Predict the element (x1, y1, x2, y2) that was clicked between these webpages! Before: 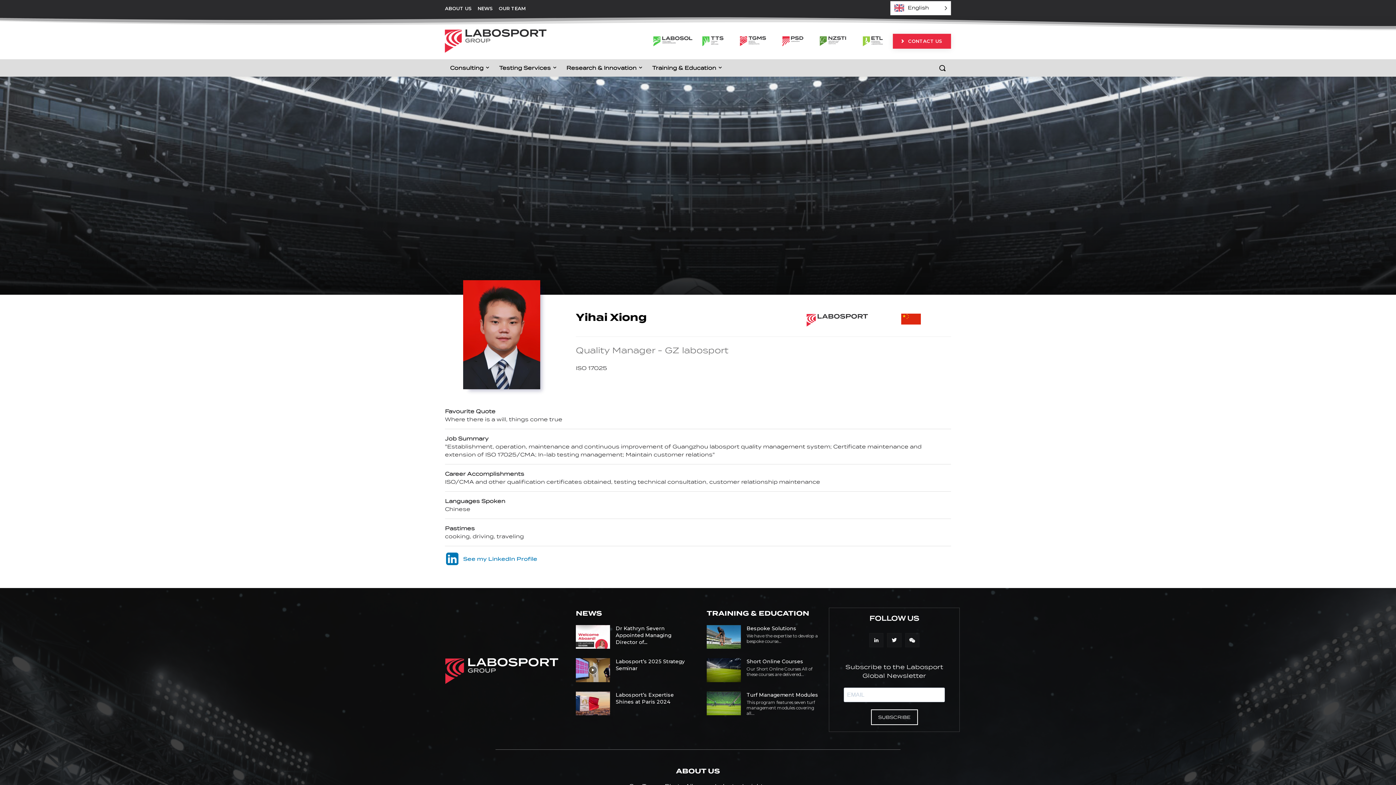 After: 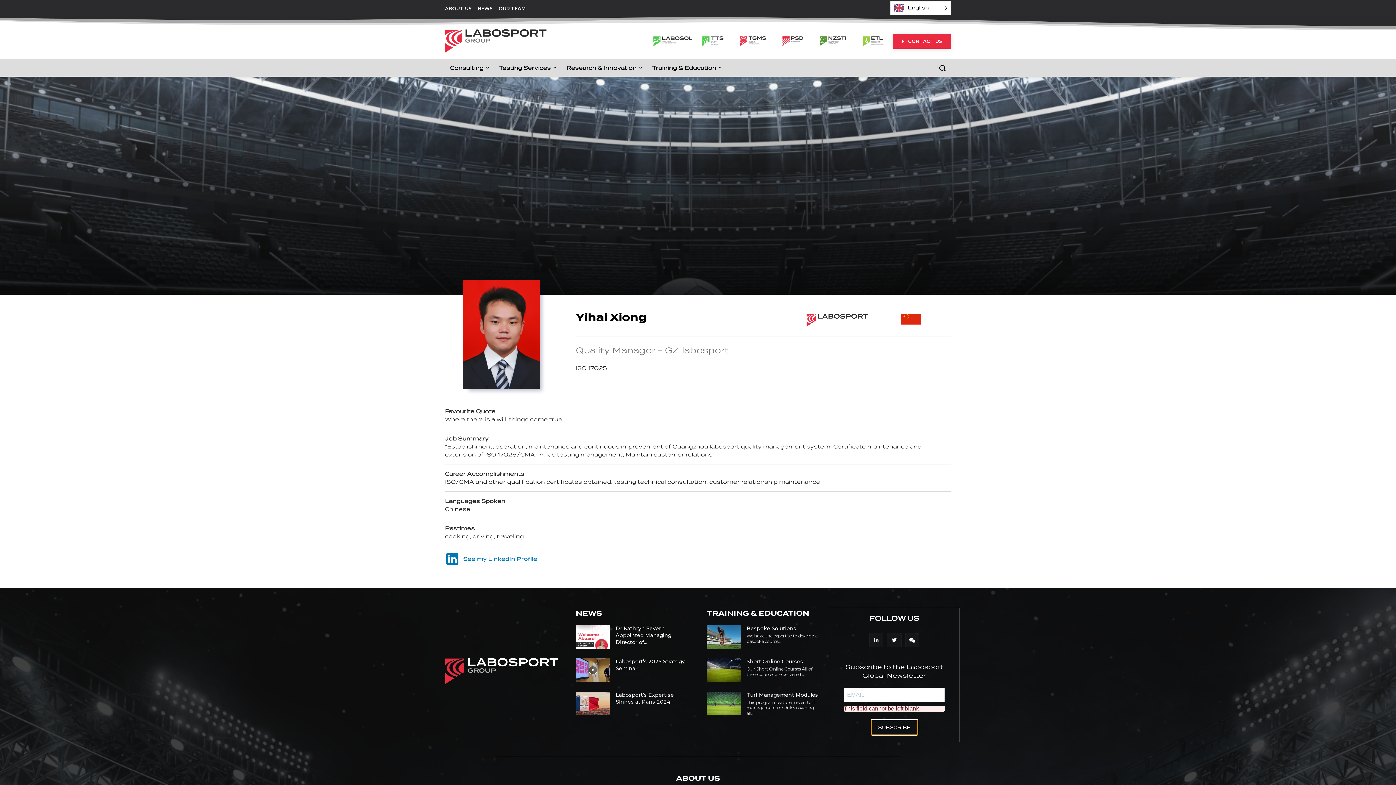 Action: label: SUBSCRIBE bbox: (871, 709, 918, 725)